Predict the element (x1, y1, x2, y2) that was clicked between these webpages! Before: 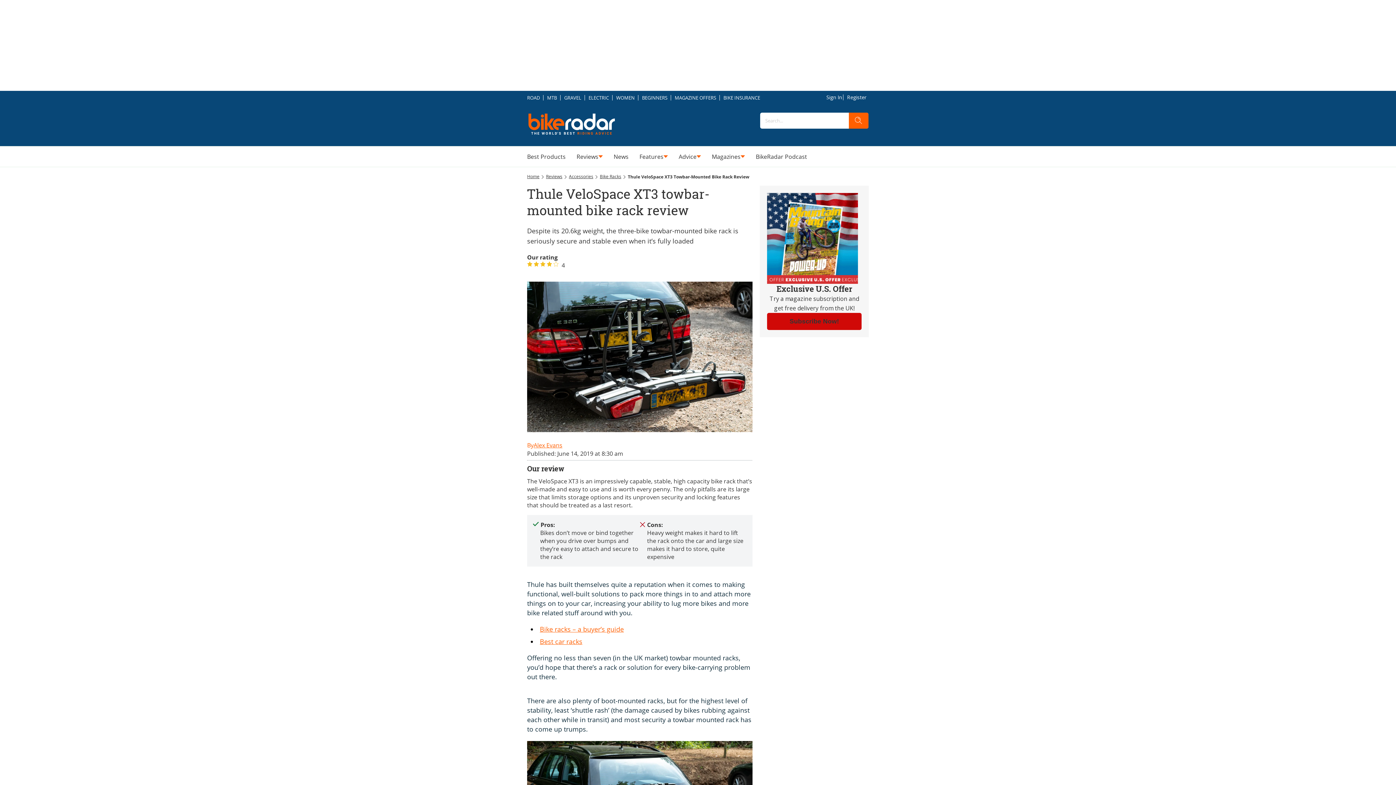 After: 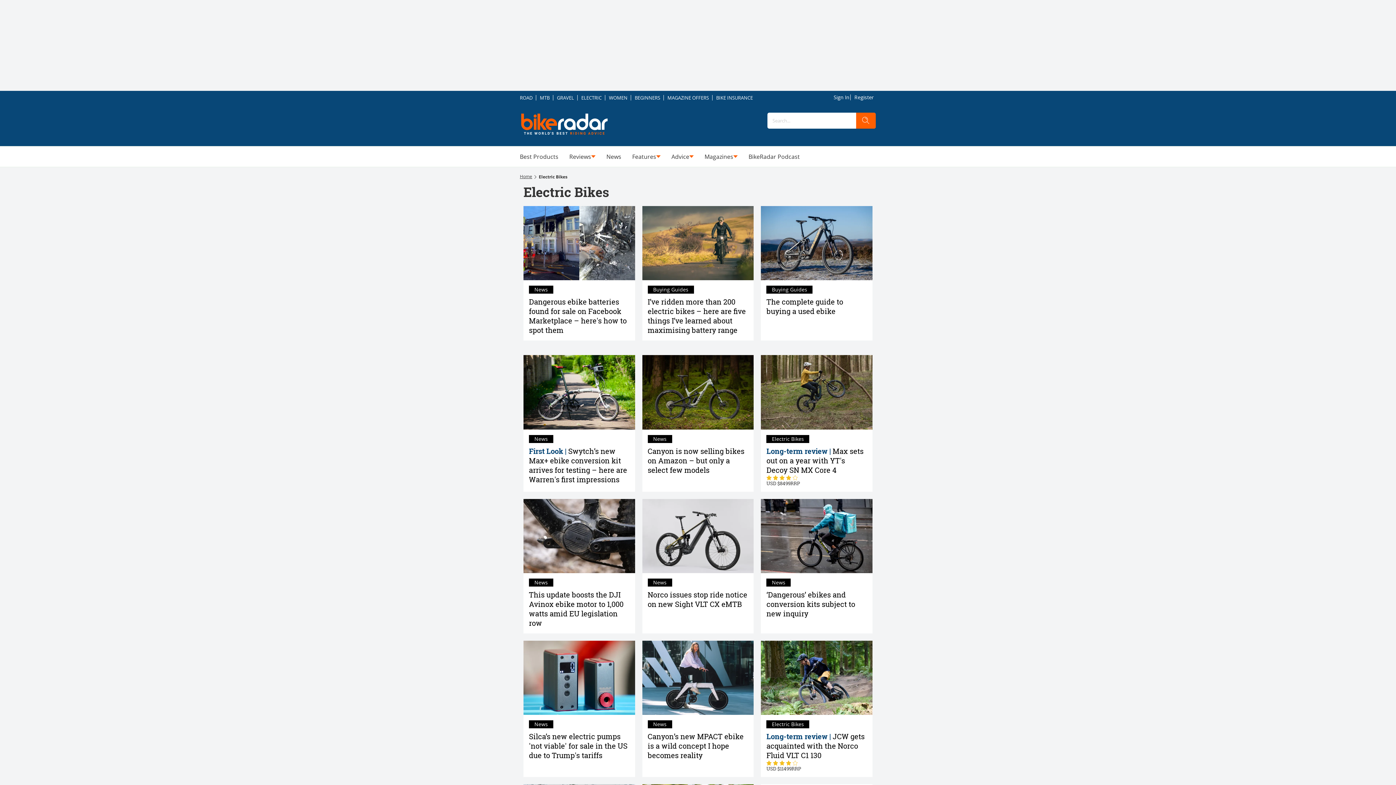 Action: label: ELECTRIC bbox: (585, 91, 612, 104)